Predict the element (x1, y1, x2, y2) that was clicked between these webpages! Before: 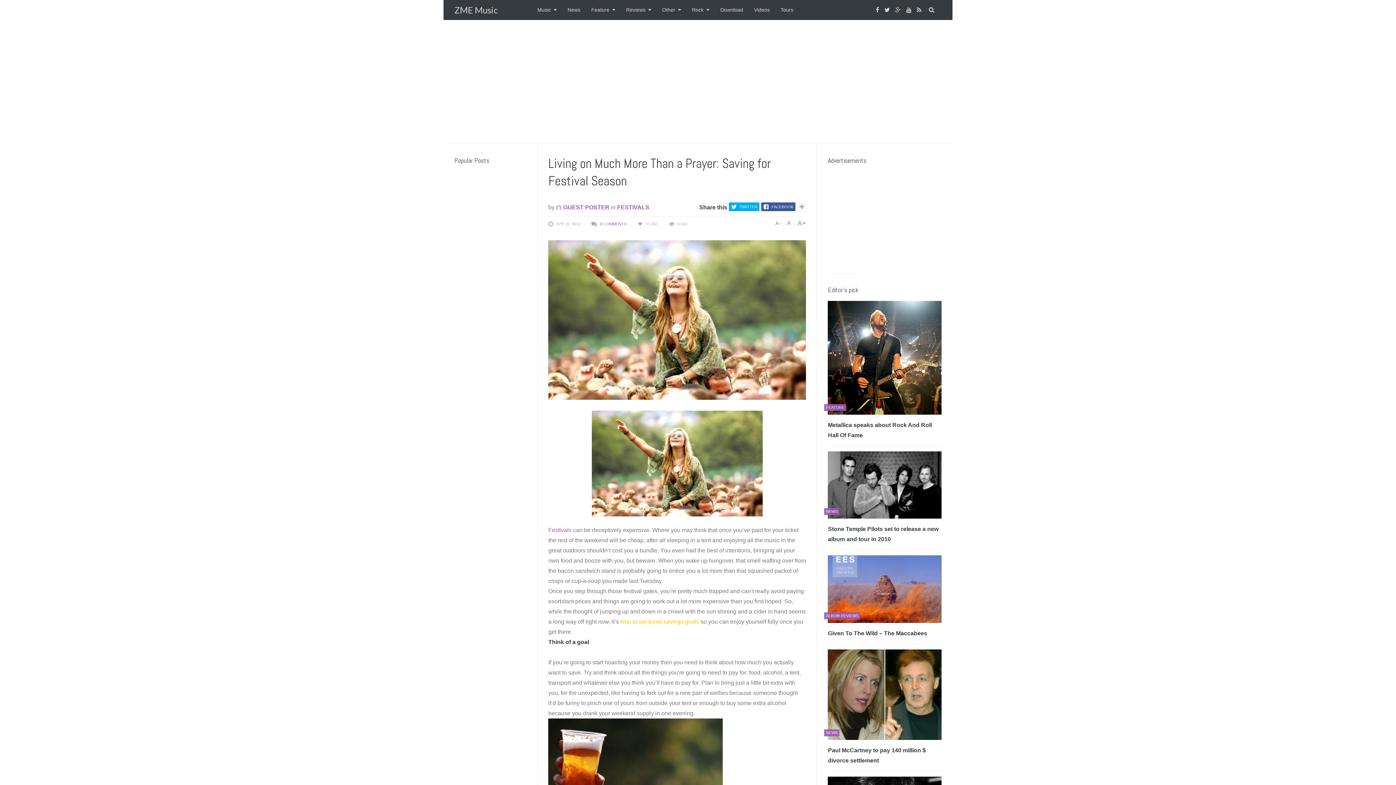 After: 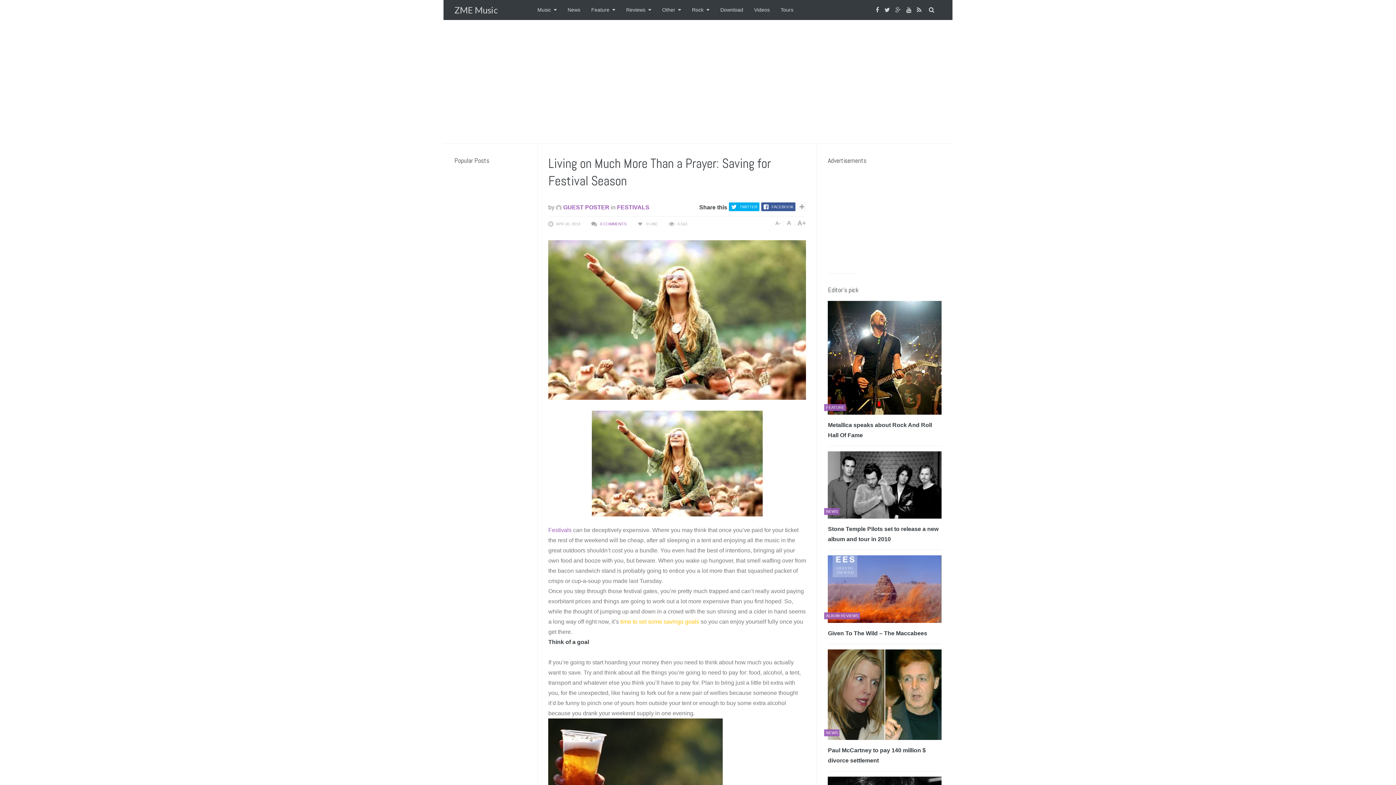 Action: bbox: (884, 0, 891, 20)